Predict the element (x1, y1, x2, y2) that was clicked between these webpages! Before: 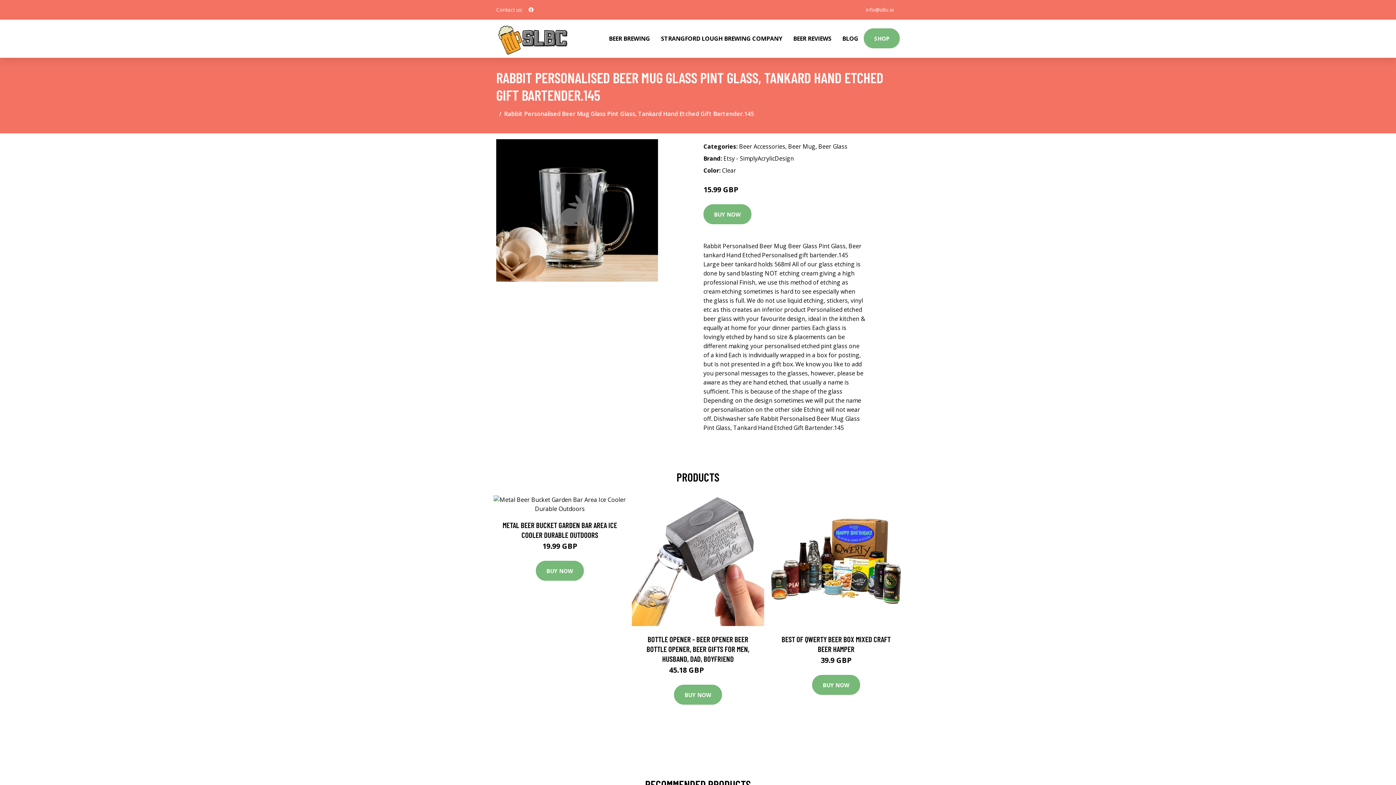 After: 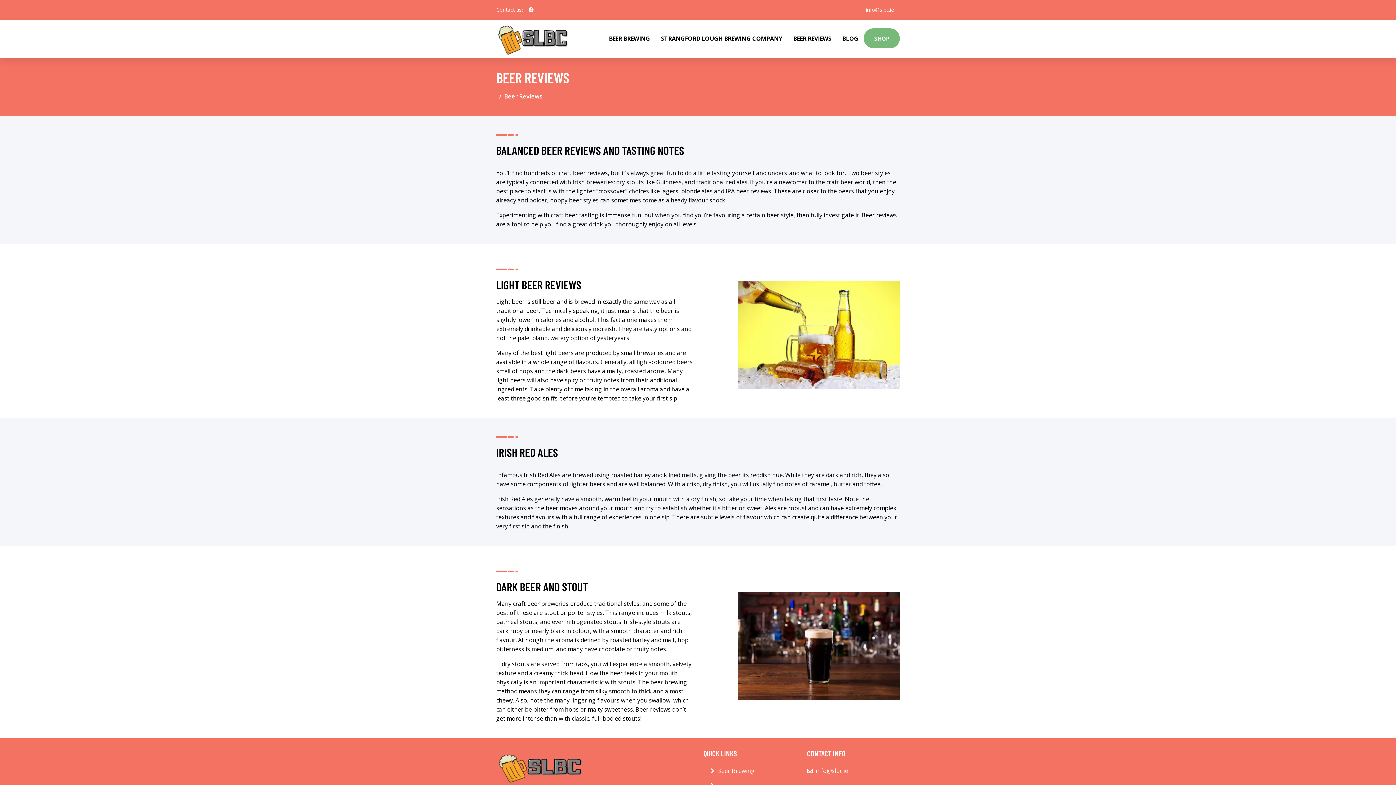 Action: label: BEER REVIEWS bbox: (788, 19, 837, 57)